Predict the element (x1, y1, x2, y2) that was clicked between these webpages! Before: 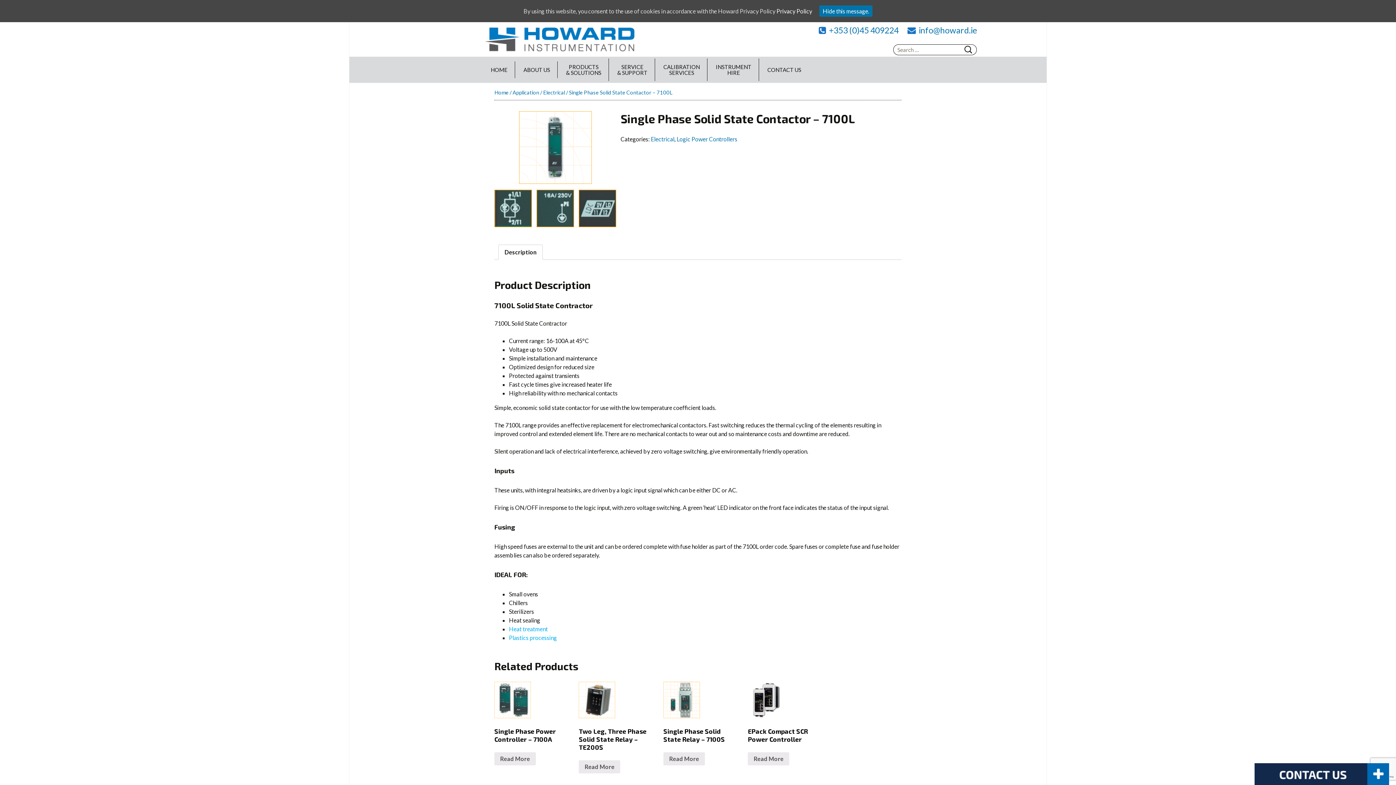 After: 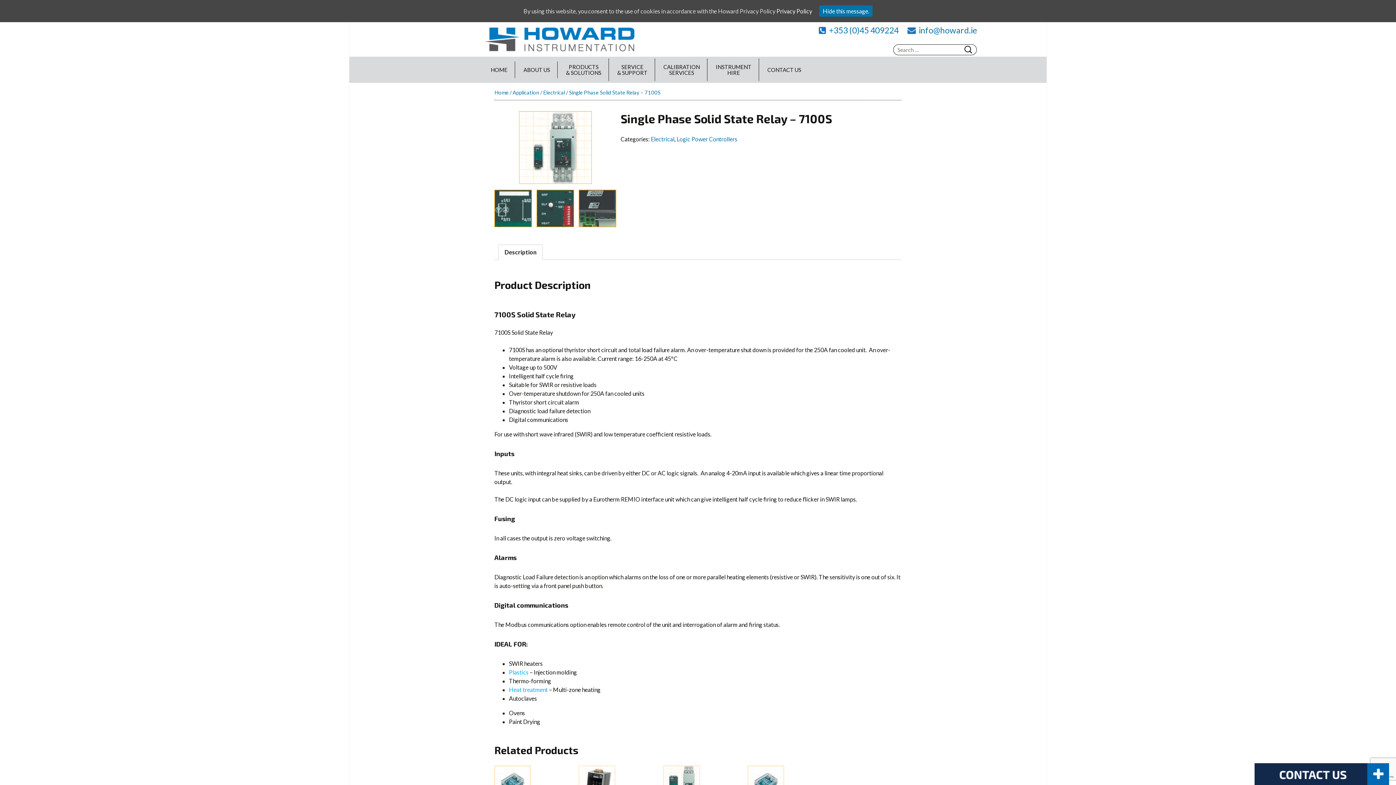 Action: bbox: (663, 752, 705, 765) label: Read More